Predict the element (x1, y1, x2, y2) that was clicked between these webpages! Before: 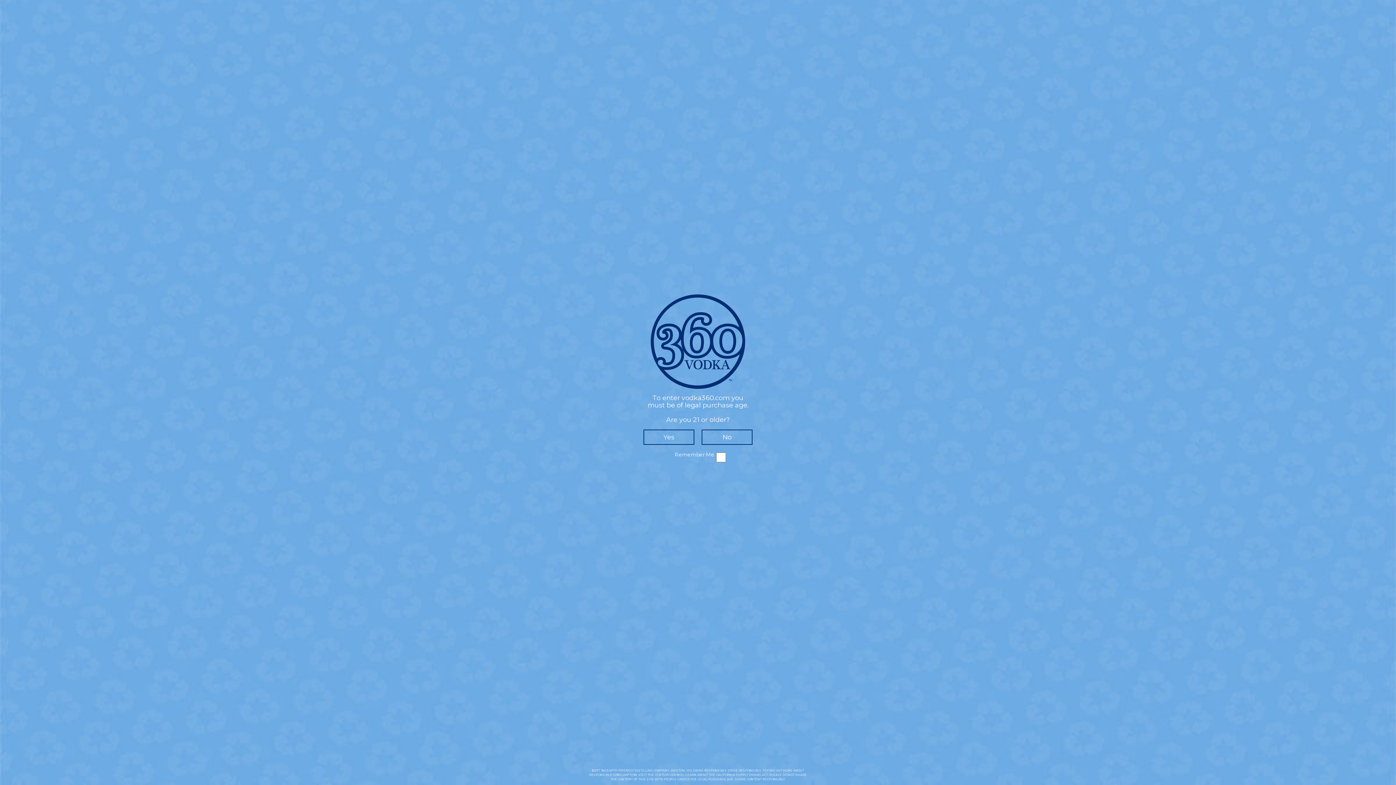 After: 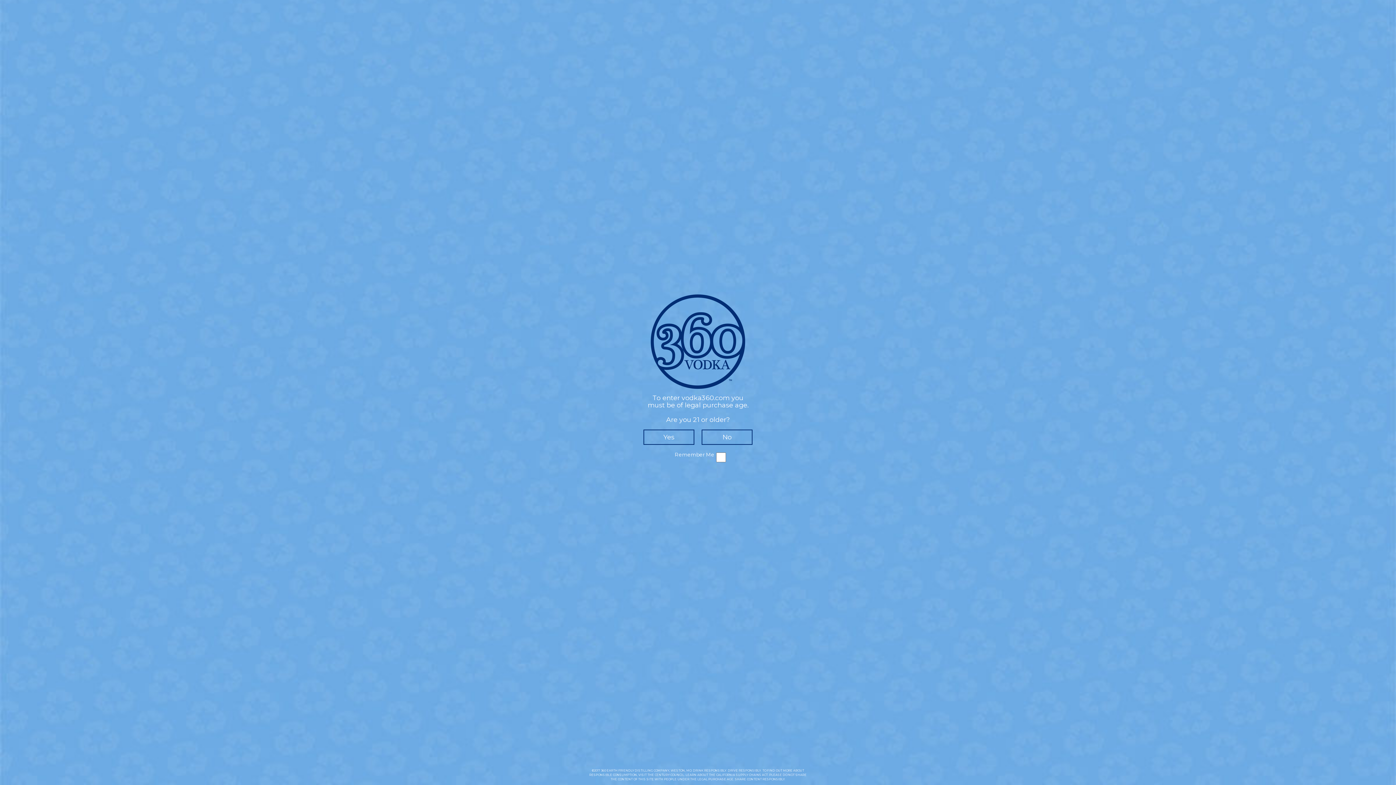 Action: bbox: (736, 773, 768, 777) label: SUPPLY CHAINS ACT